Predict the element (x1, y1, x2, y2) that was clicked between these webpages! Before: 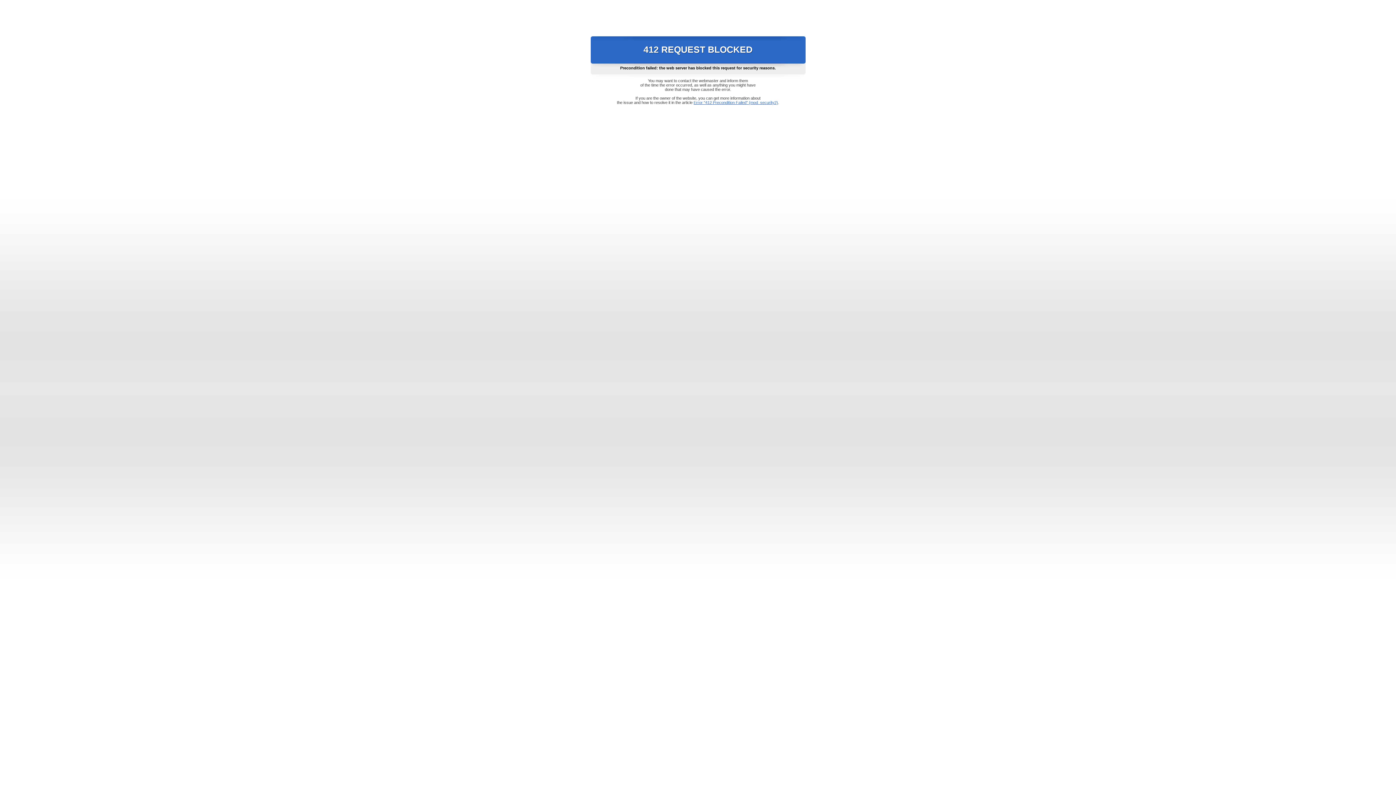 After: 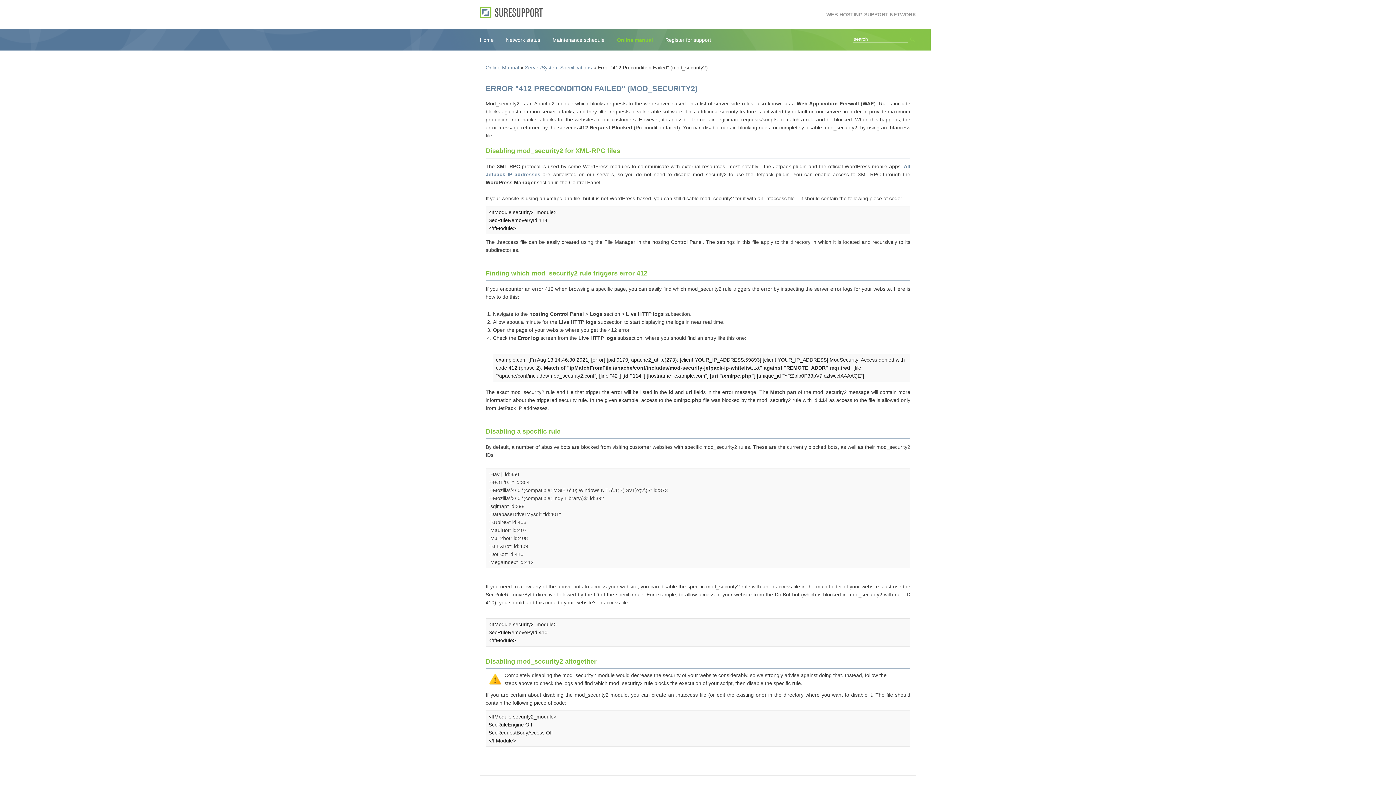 Action: bbox: (693, 100, 778, 104) label: Error "412 Precondition Failed" (mod_security2)